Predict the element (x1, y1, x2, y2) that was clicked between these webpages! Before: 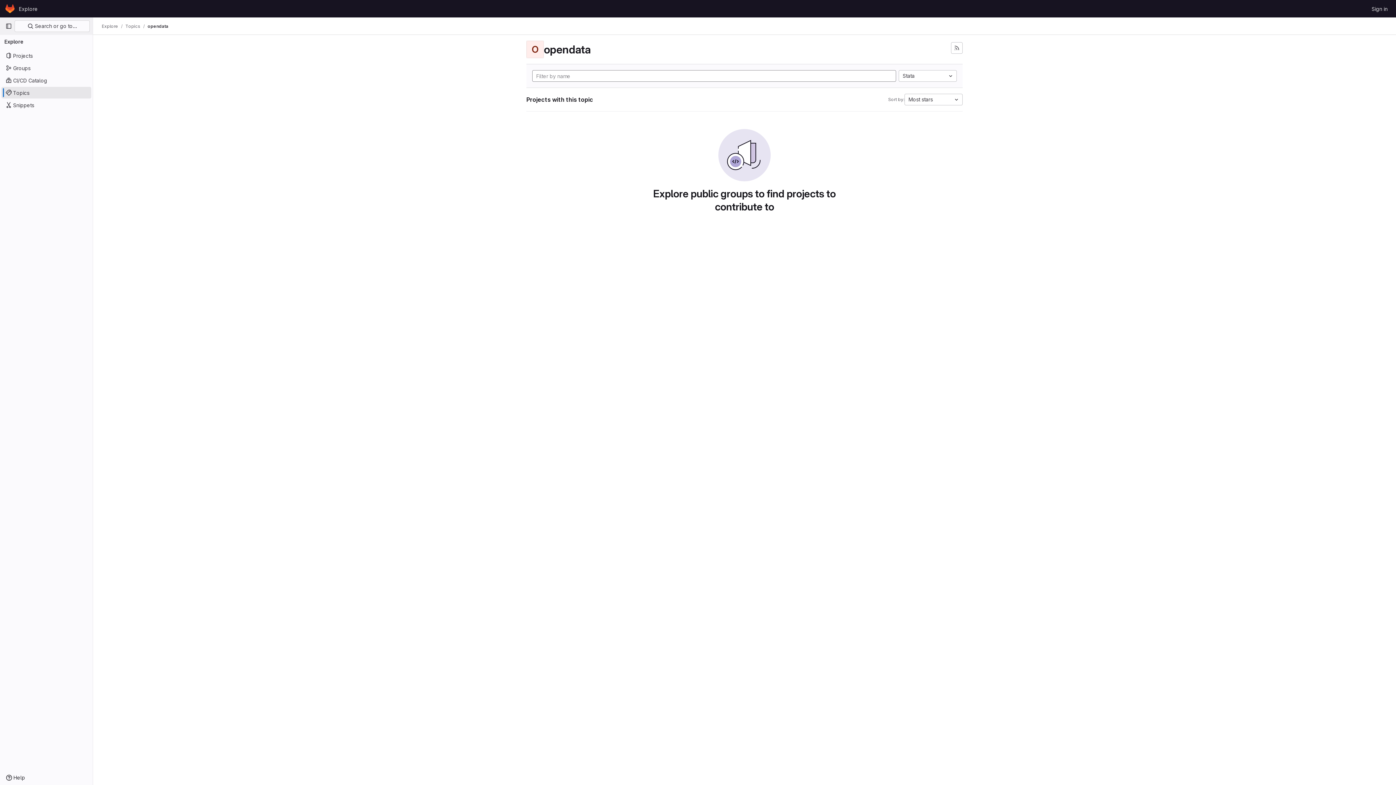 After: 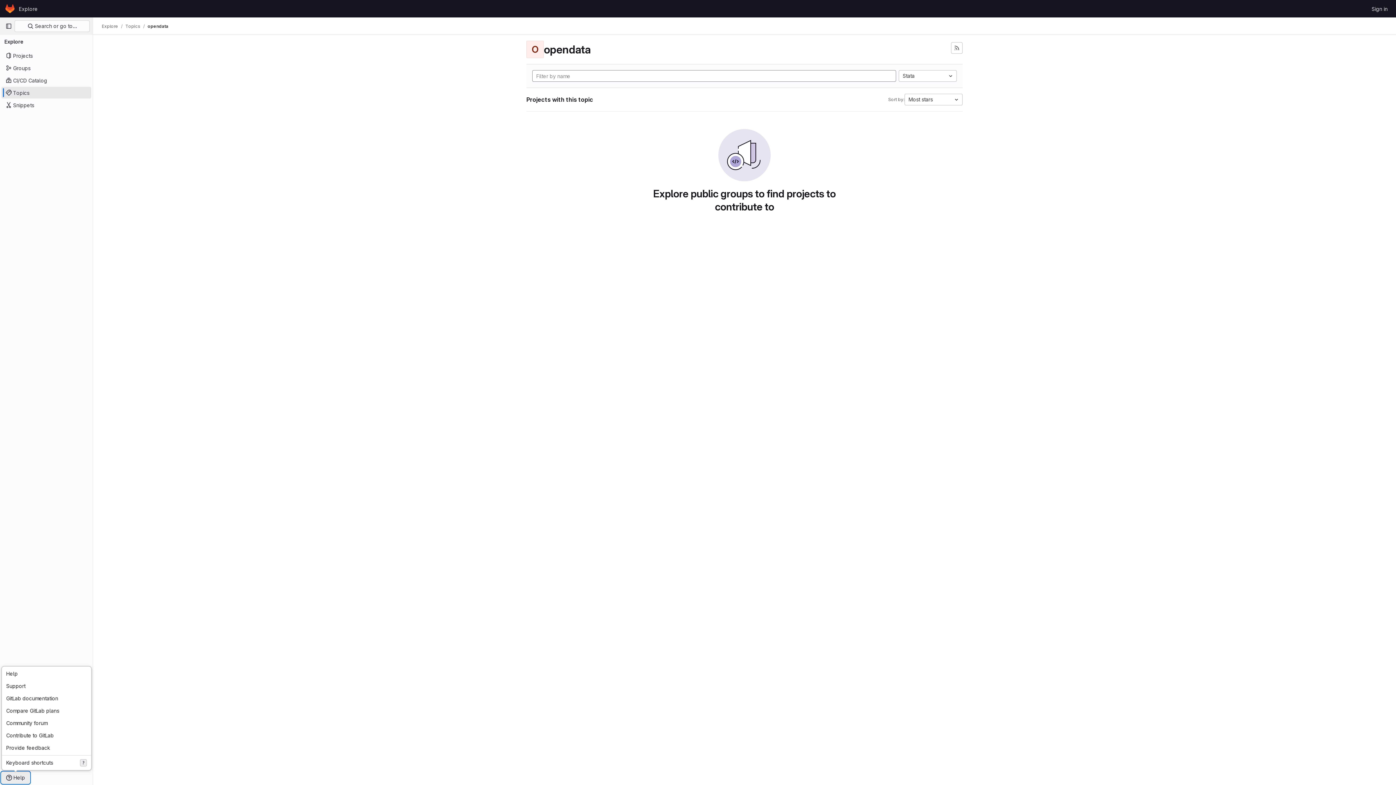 Action: bbox: (1, 772, 29, 784) label: Help